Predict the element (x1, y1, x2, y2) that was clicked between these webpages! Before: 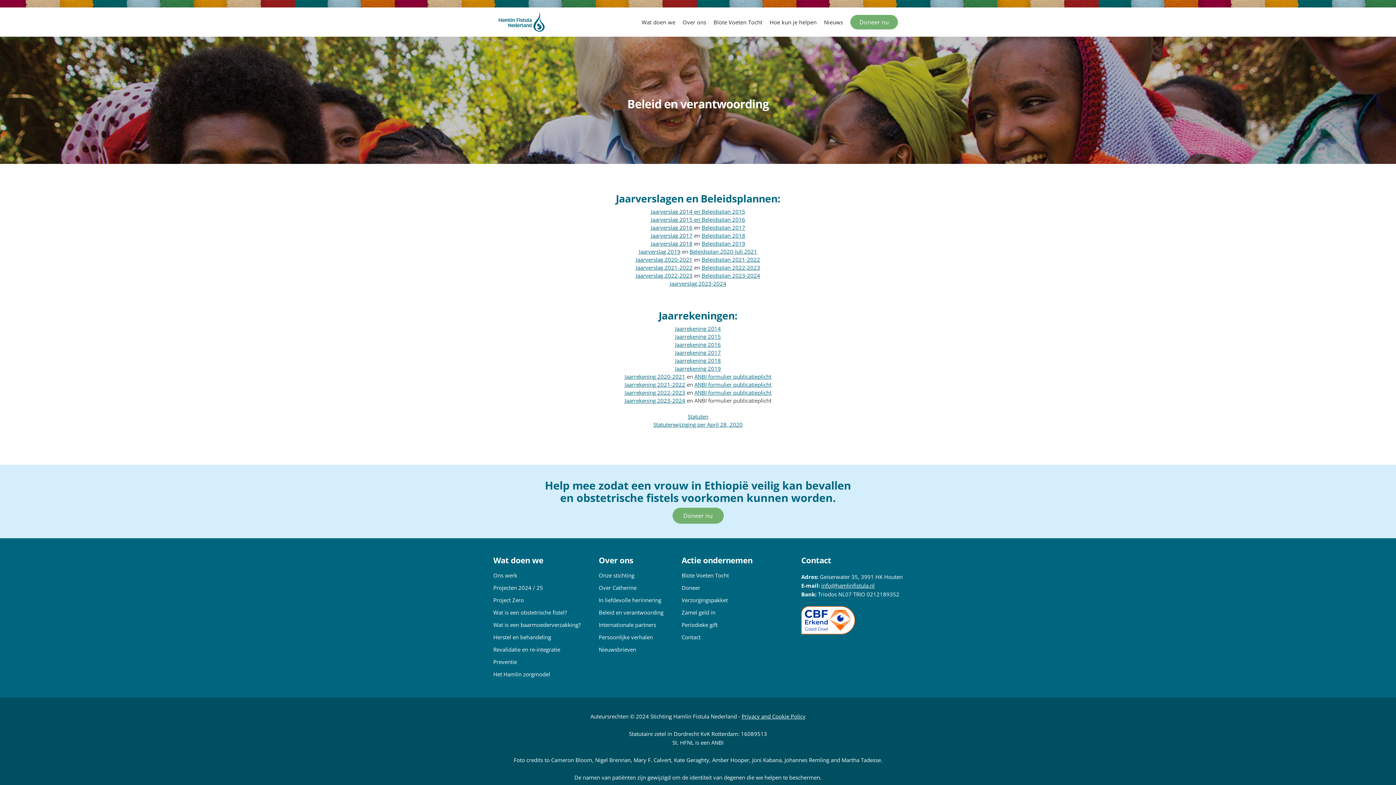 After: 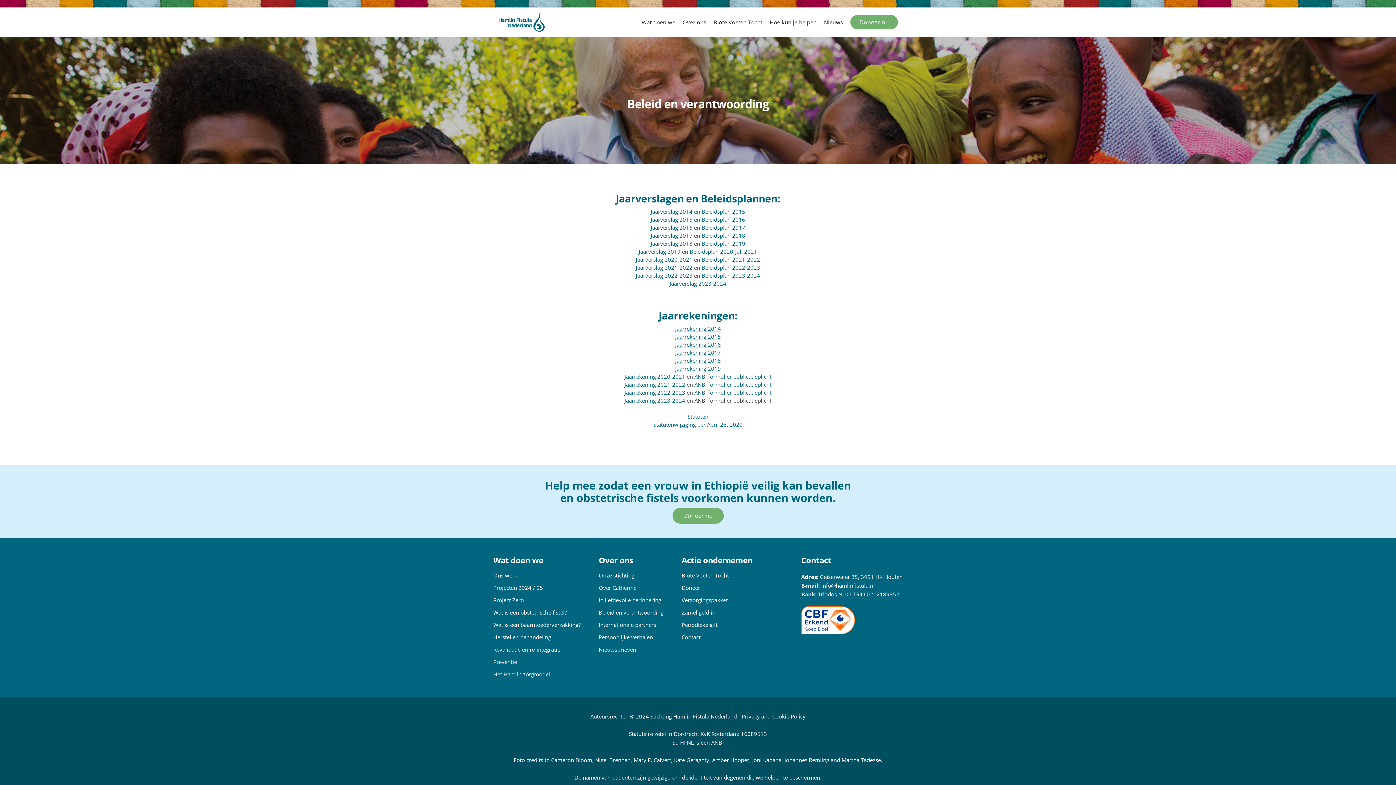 Action: bbox: (638, 248, 680, 255) label: Jaarverslag 2019